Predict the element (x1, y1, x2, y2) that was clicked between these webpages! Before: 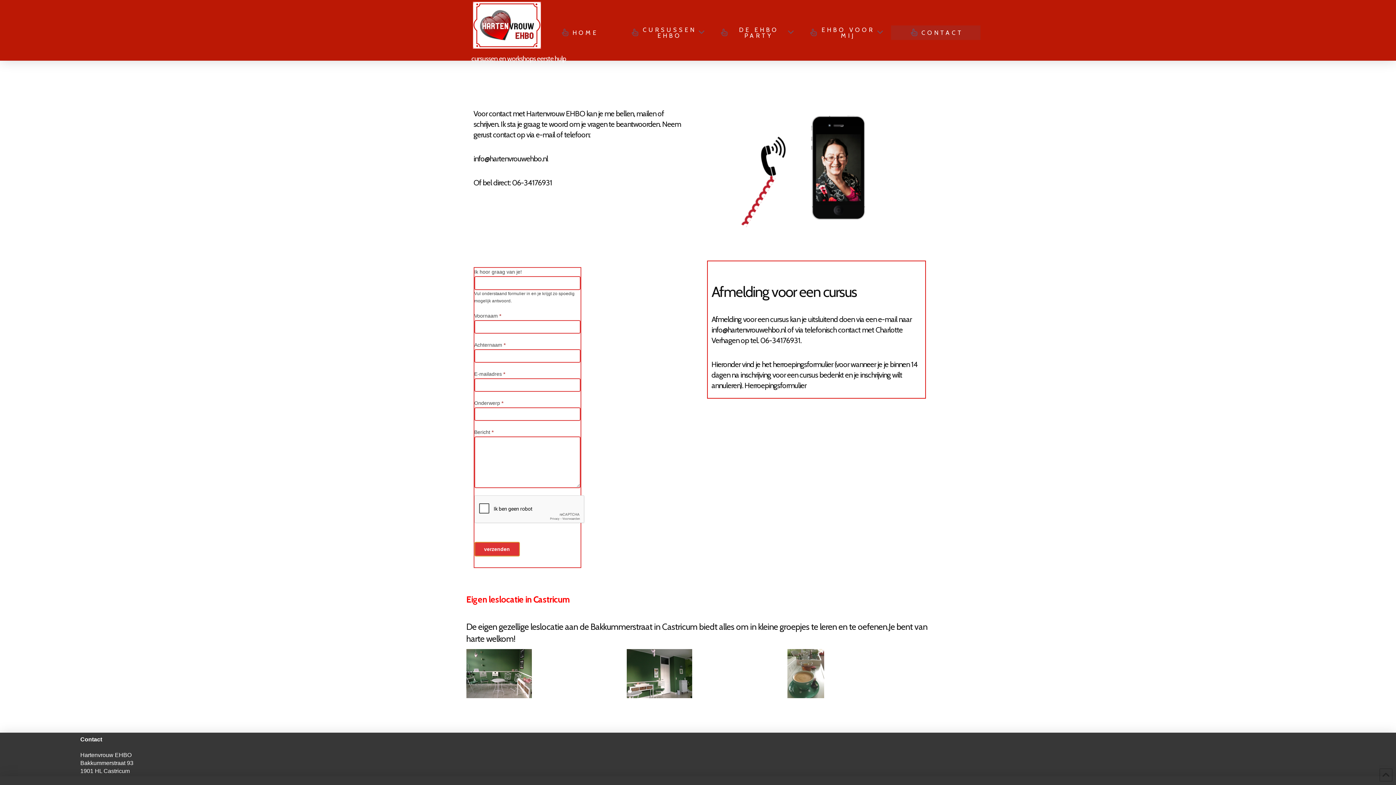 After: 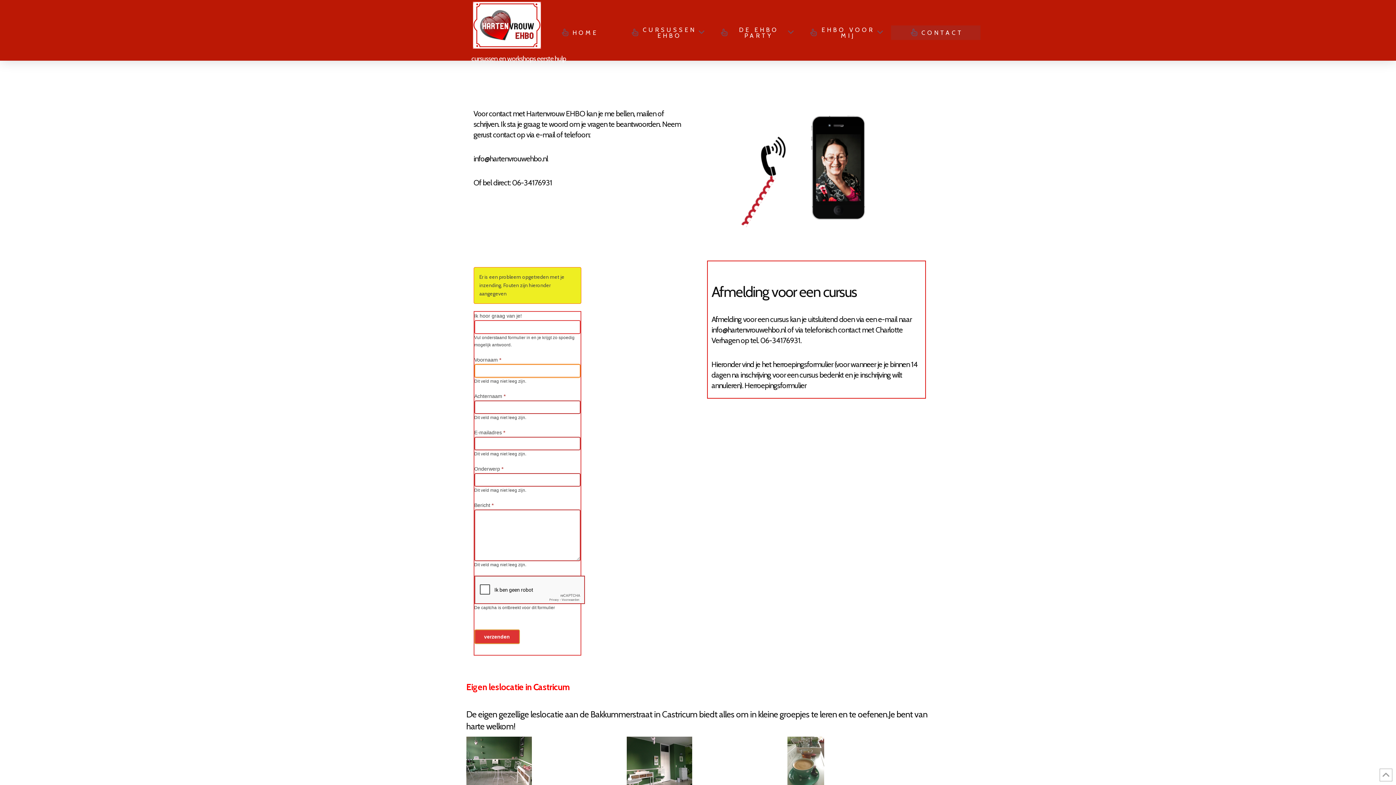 Action: label: verzenden bbox: (474, 542, 519, 556)